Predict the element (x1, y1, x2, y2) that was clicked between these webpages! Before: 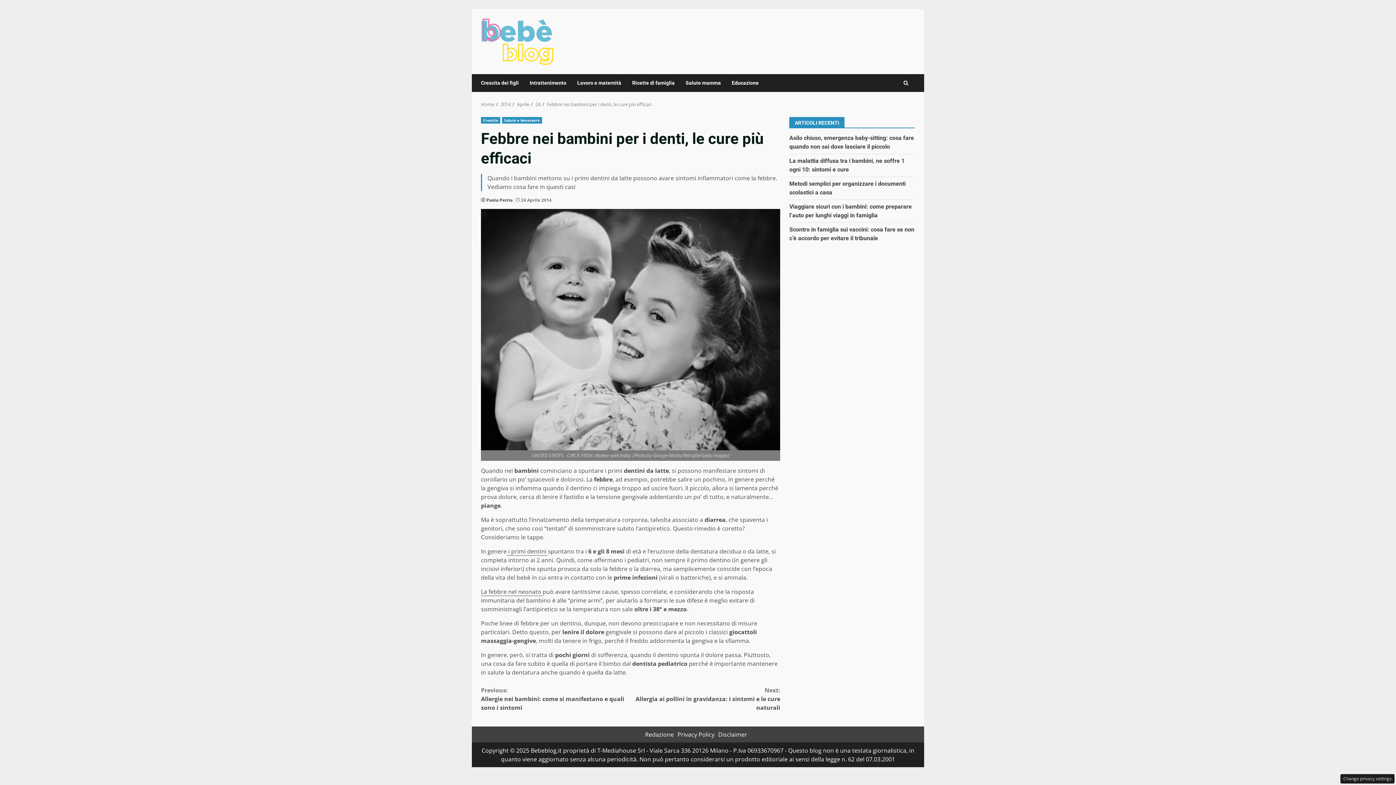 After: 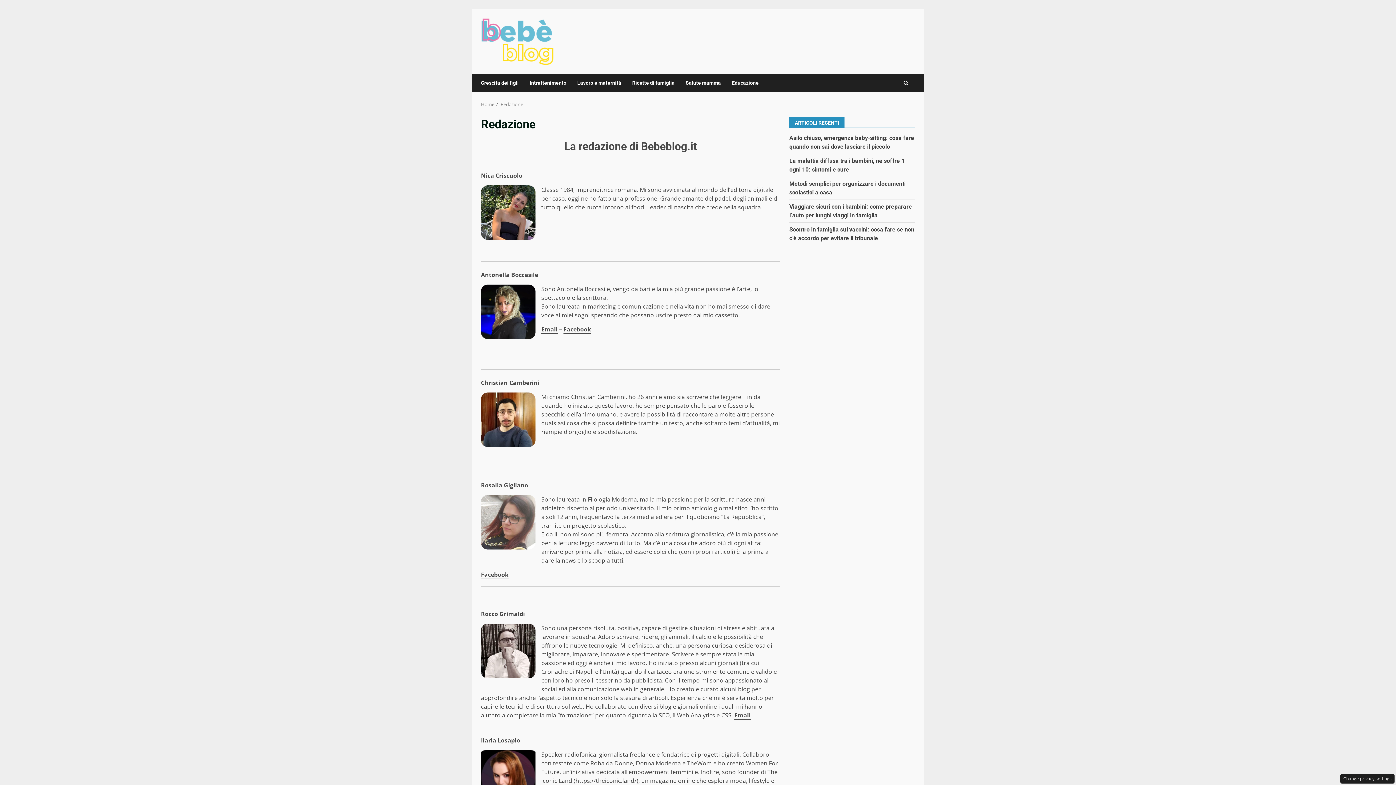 Action: label: Redazione bbox: (645, 730, 674, 738)